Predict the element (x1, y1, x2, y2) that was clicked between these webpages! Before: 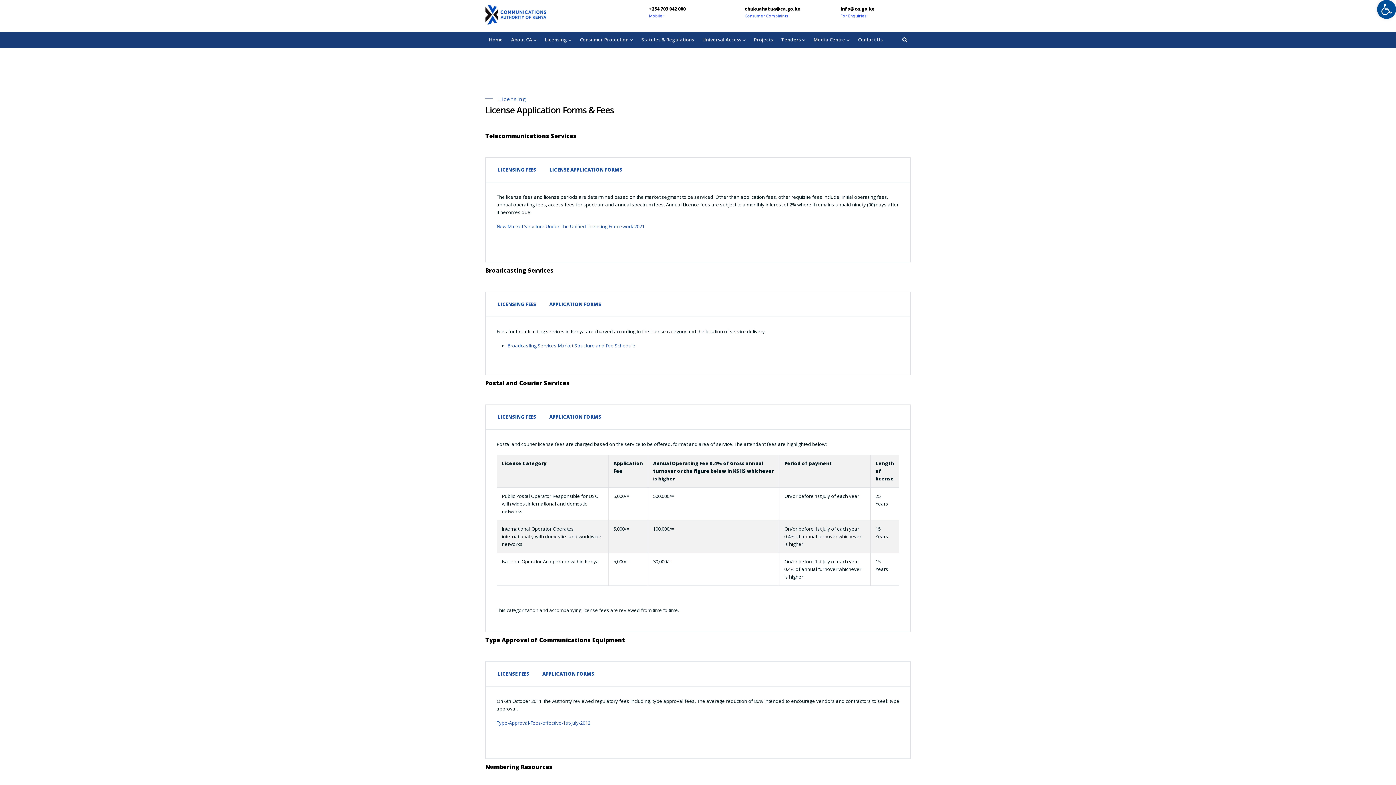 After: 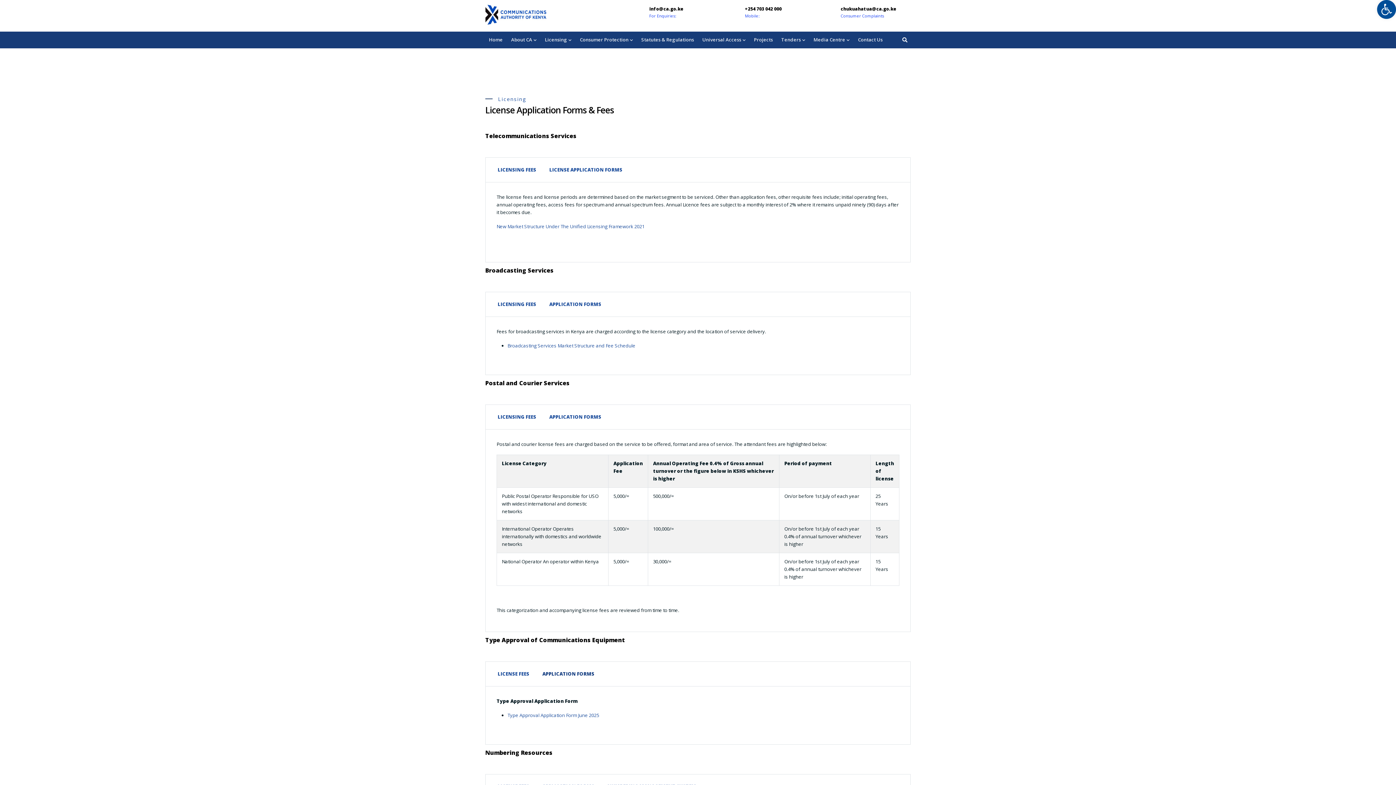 Action: label: APPLICATION FORMS bbox: (536, 667, 601, 681)